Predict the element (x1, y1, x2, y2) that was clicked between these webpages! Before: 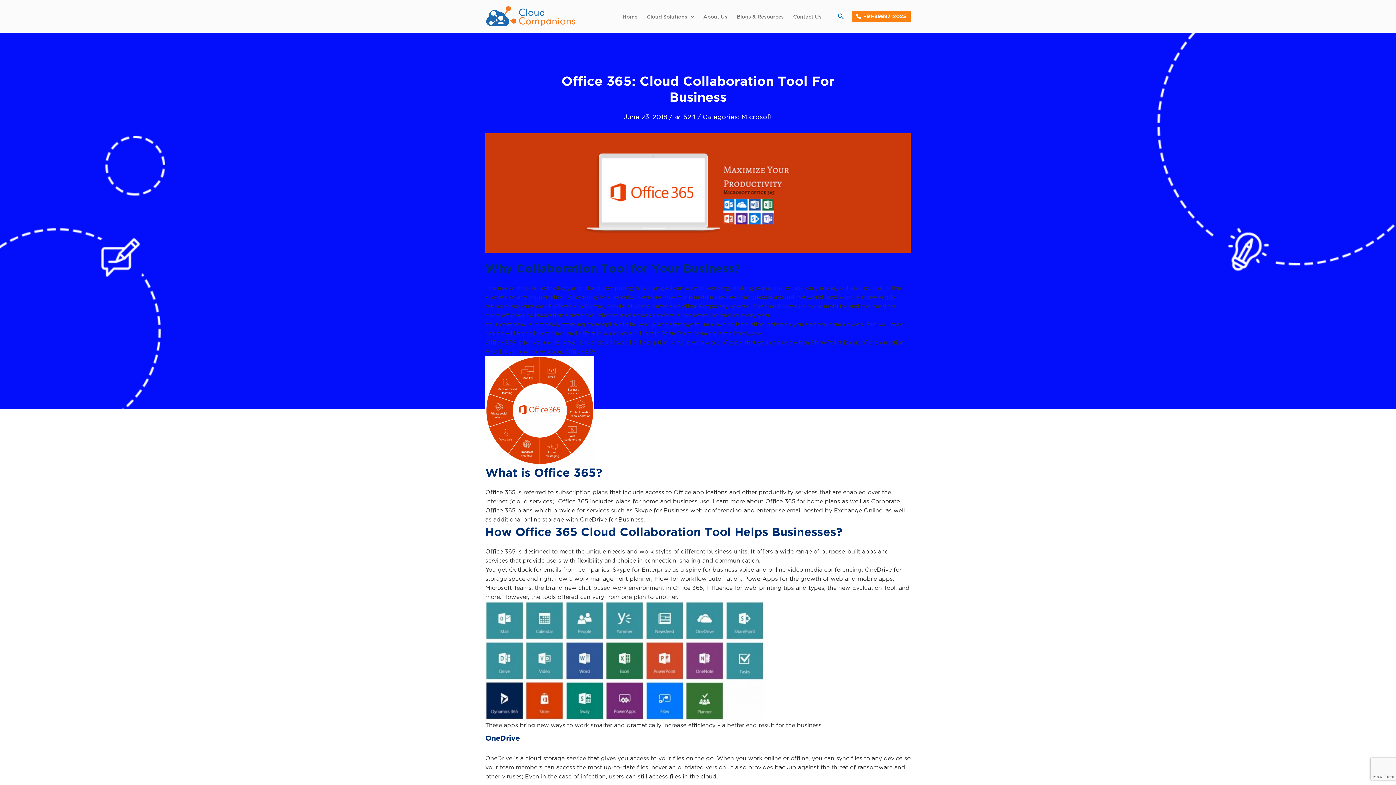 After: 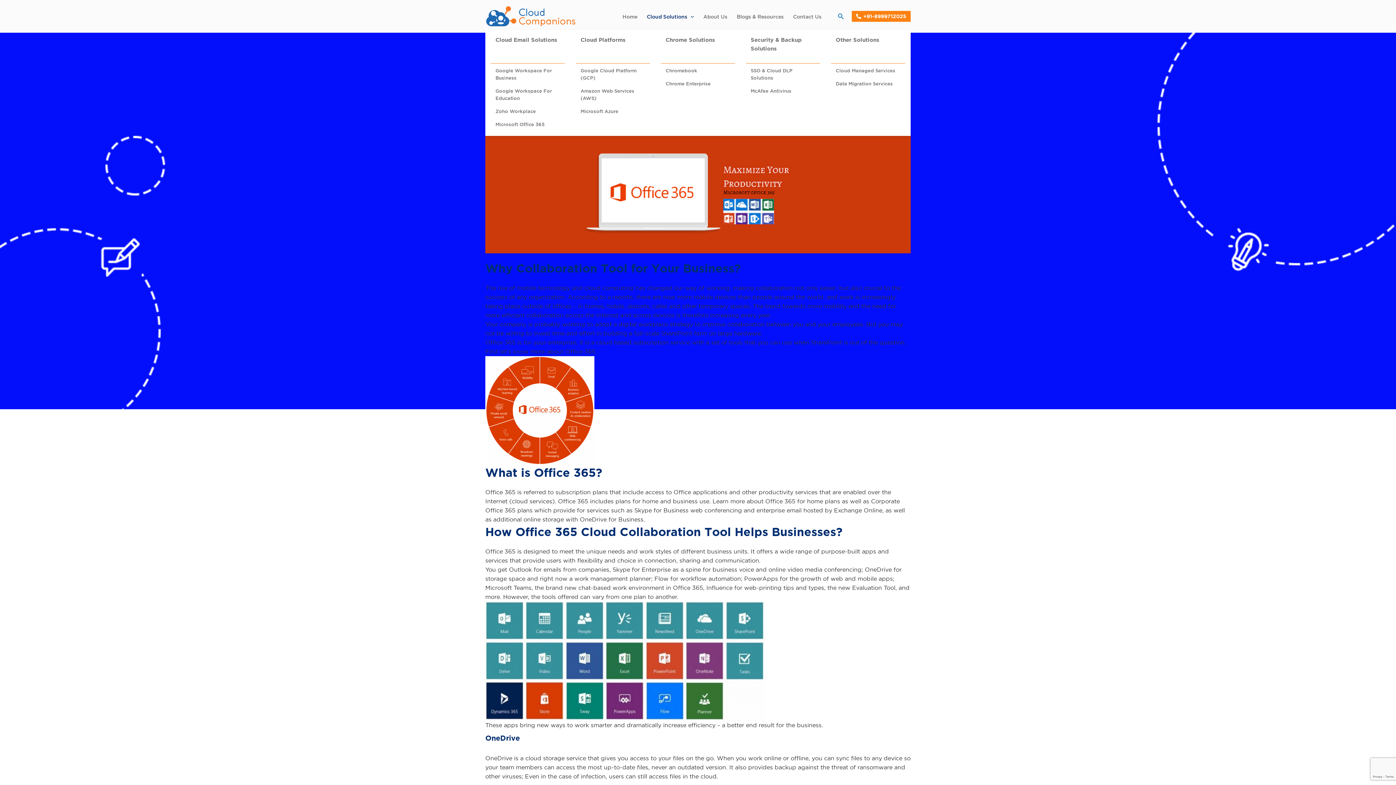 Action: bbox: (642, 13, 698, 19) label: Cloud Solutions